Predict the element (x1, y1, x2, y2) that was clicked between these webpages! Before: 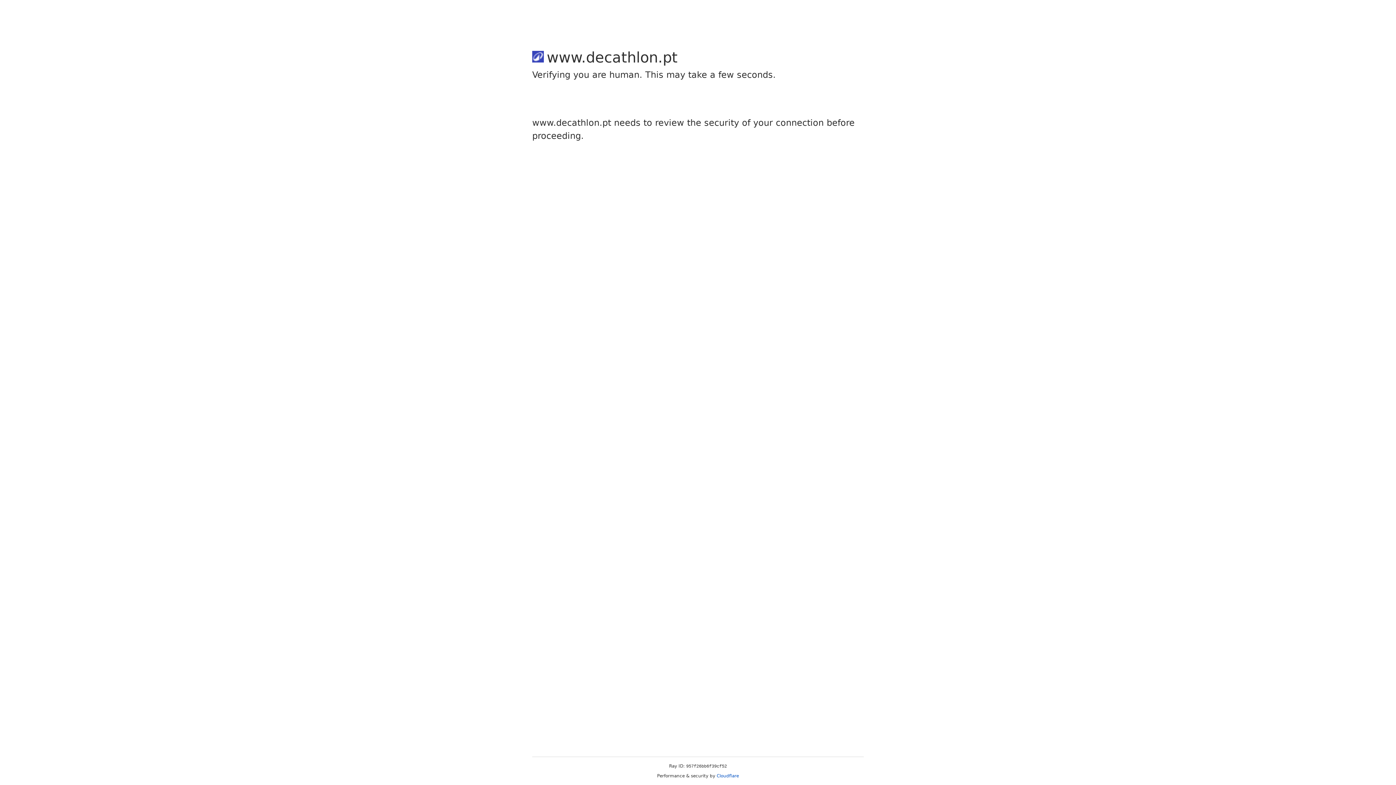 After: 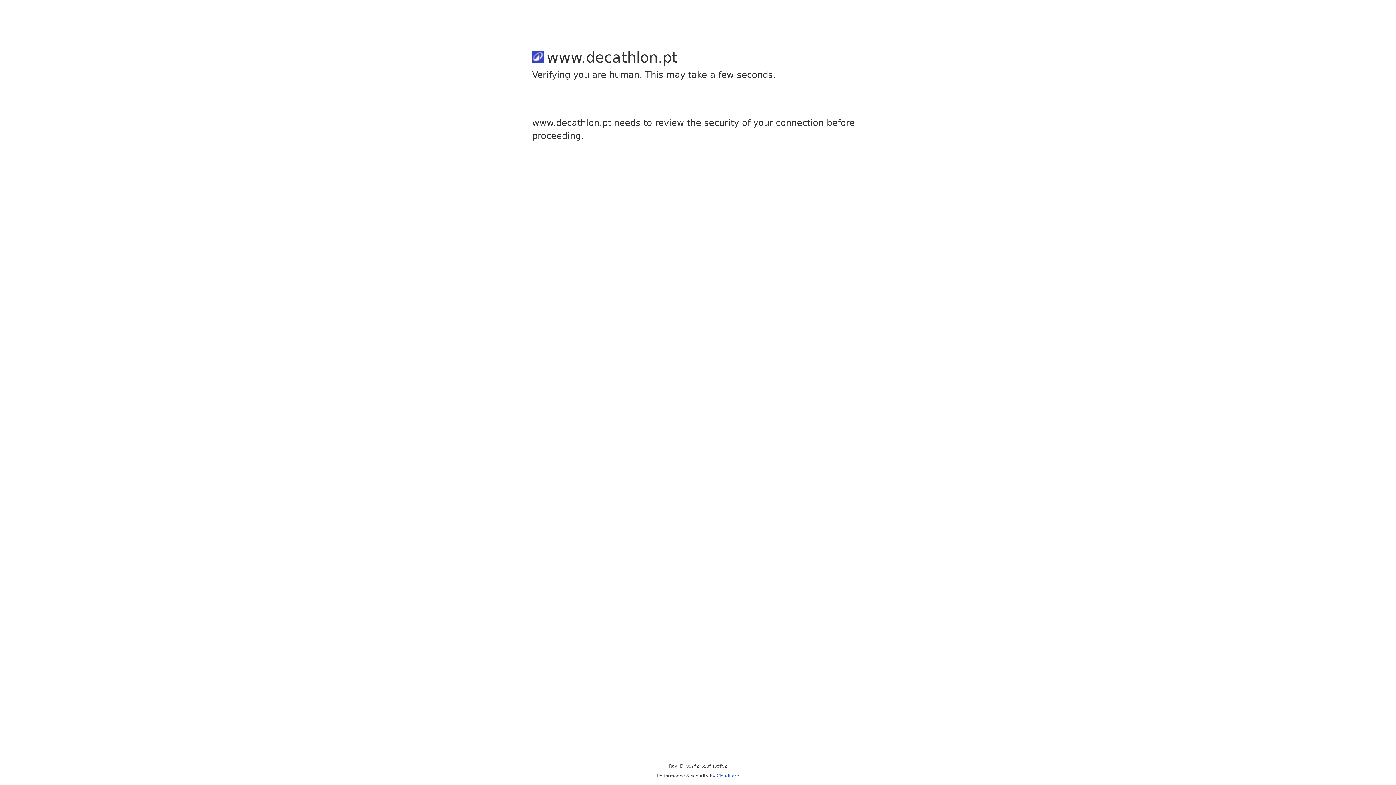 Action: bbox: (716, 773, 739, 778) label: Cloudflare